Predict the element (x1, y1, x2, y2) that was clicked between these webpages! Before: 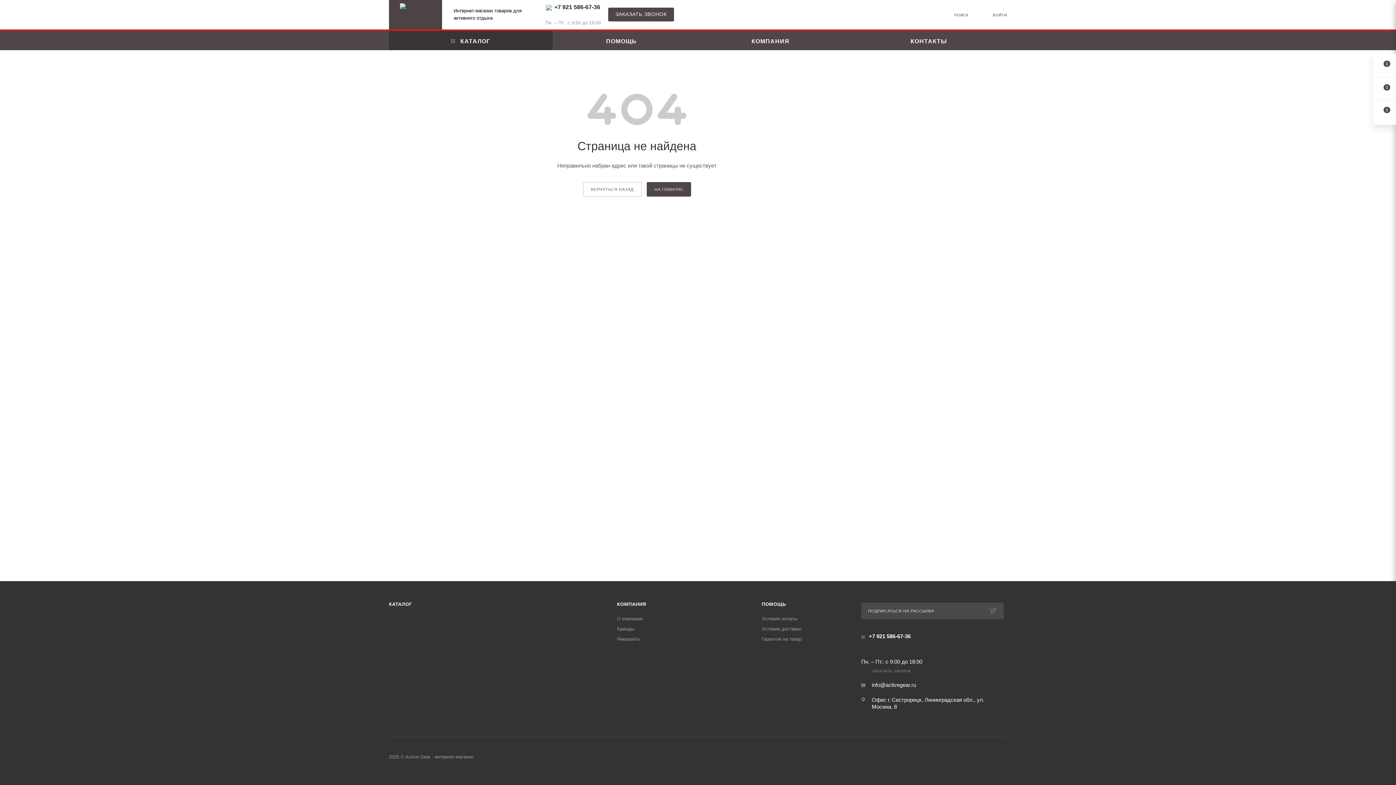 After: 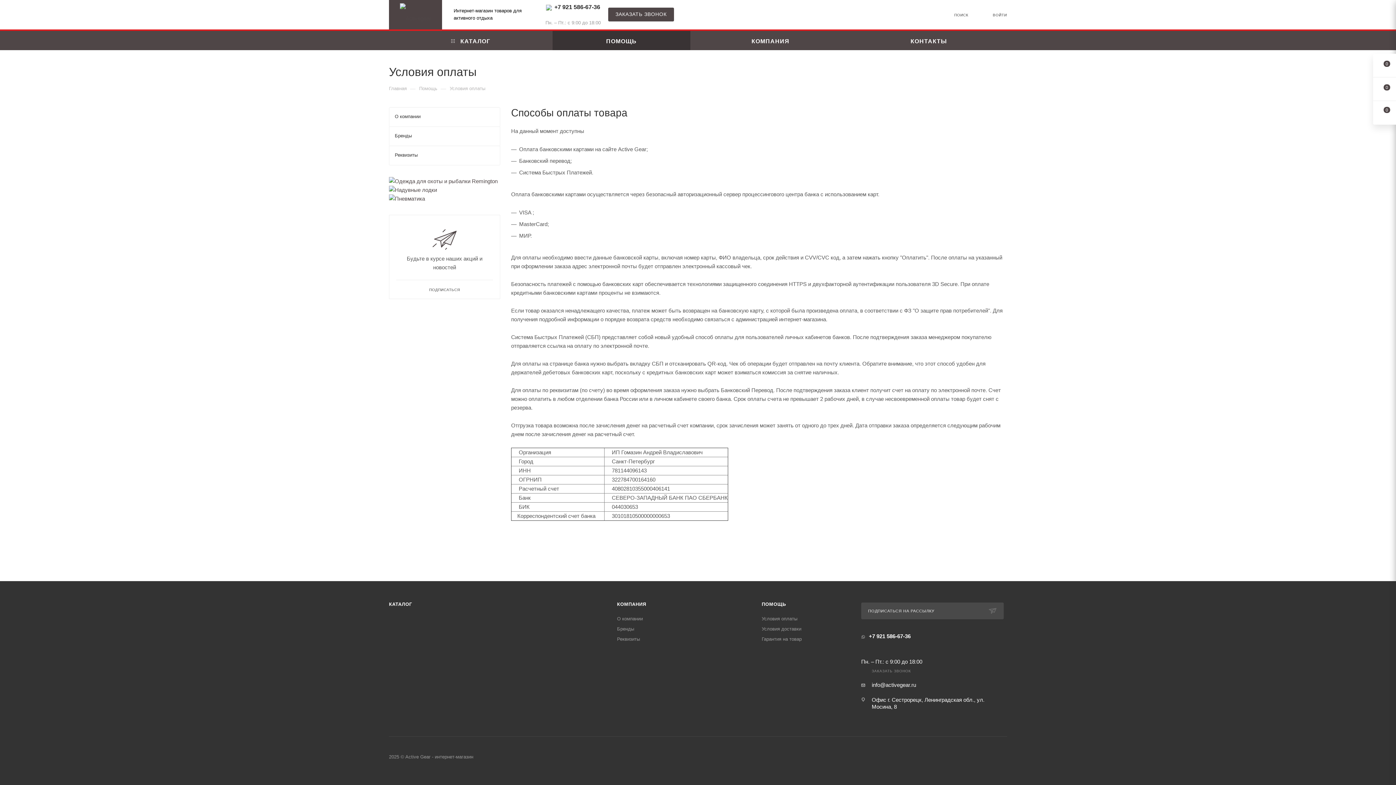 Action: label: Условия оплаты bbox: (761, 616, 797, 621)